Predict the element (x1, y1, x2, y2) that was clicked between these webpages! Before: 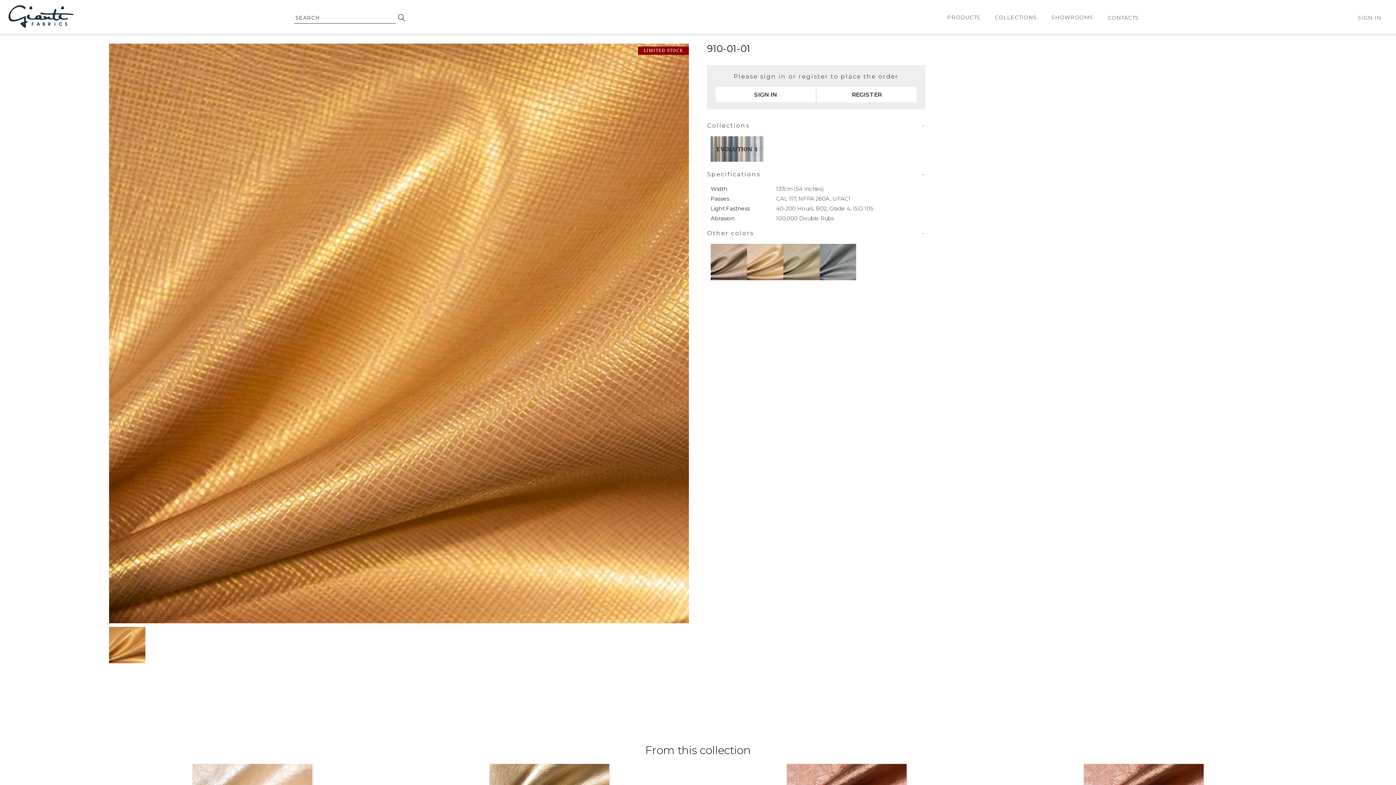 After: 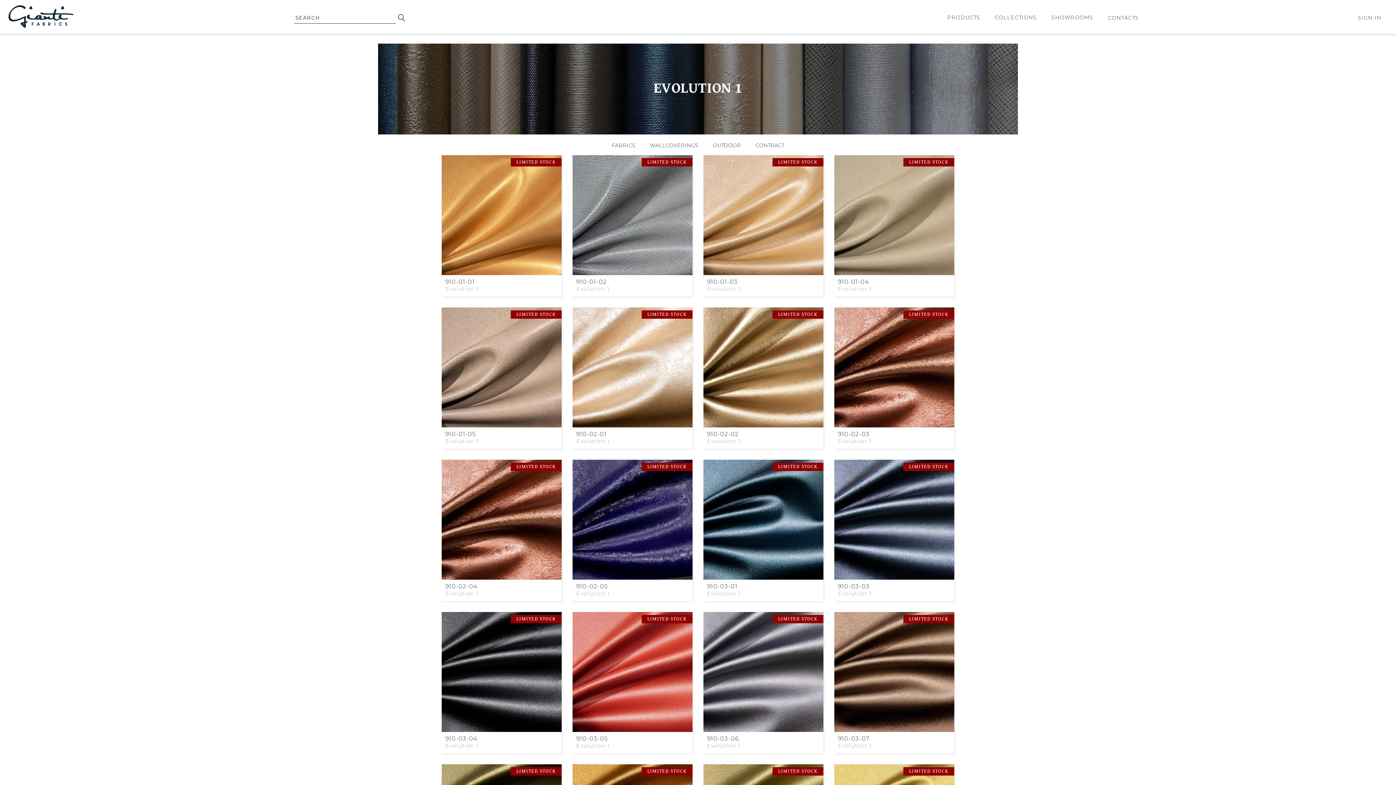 Action: bbox: (710, 136, 763, 161) label: EVOLUTION 1
EVOLUTION 1